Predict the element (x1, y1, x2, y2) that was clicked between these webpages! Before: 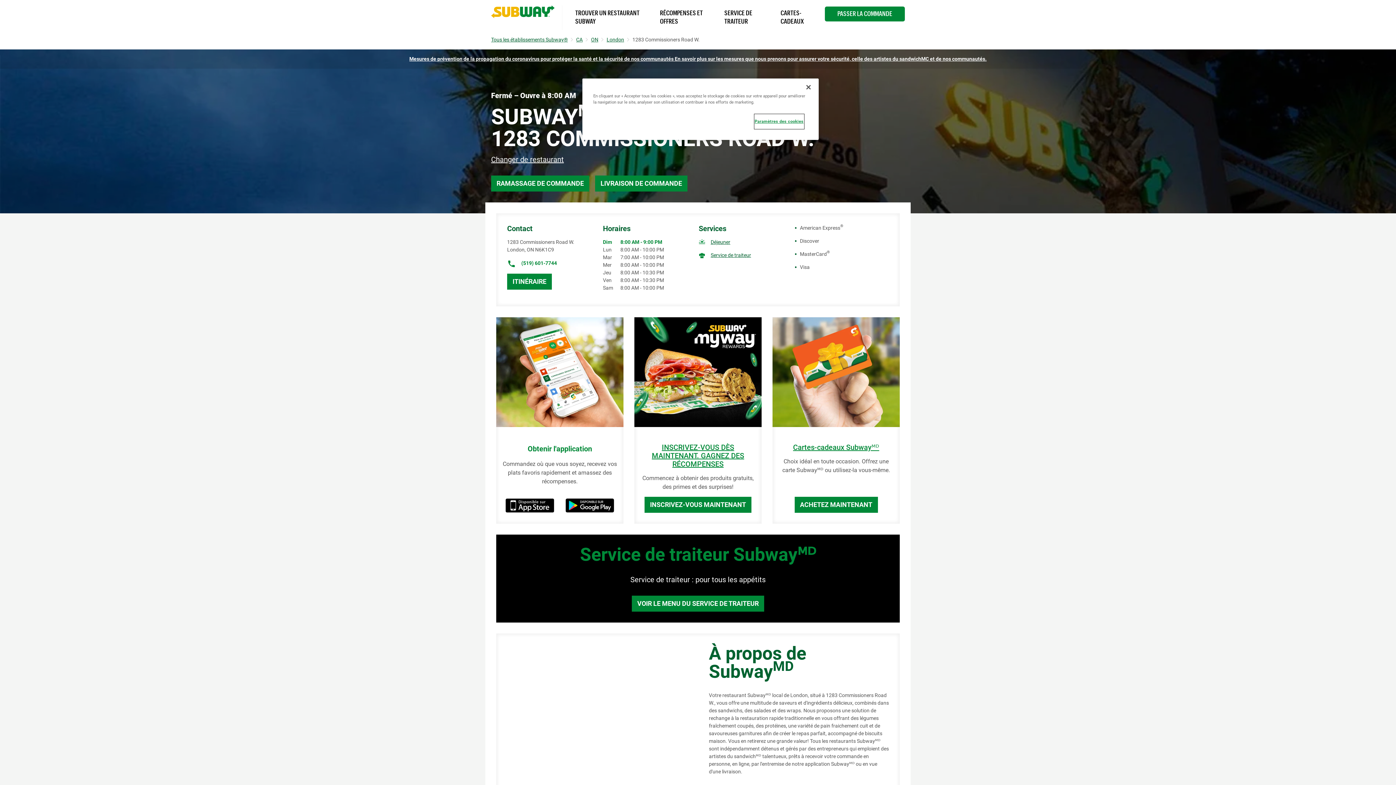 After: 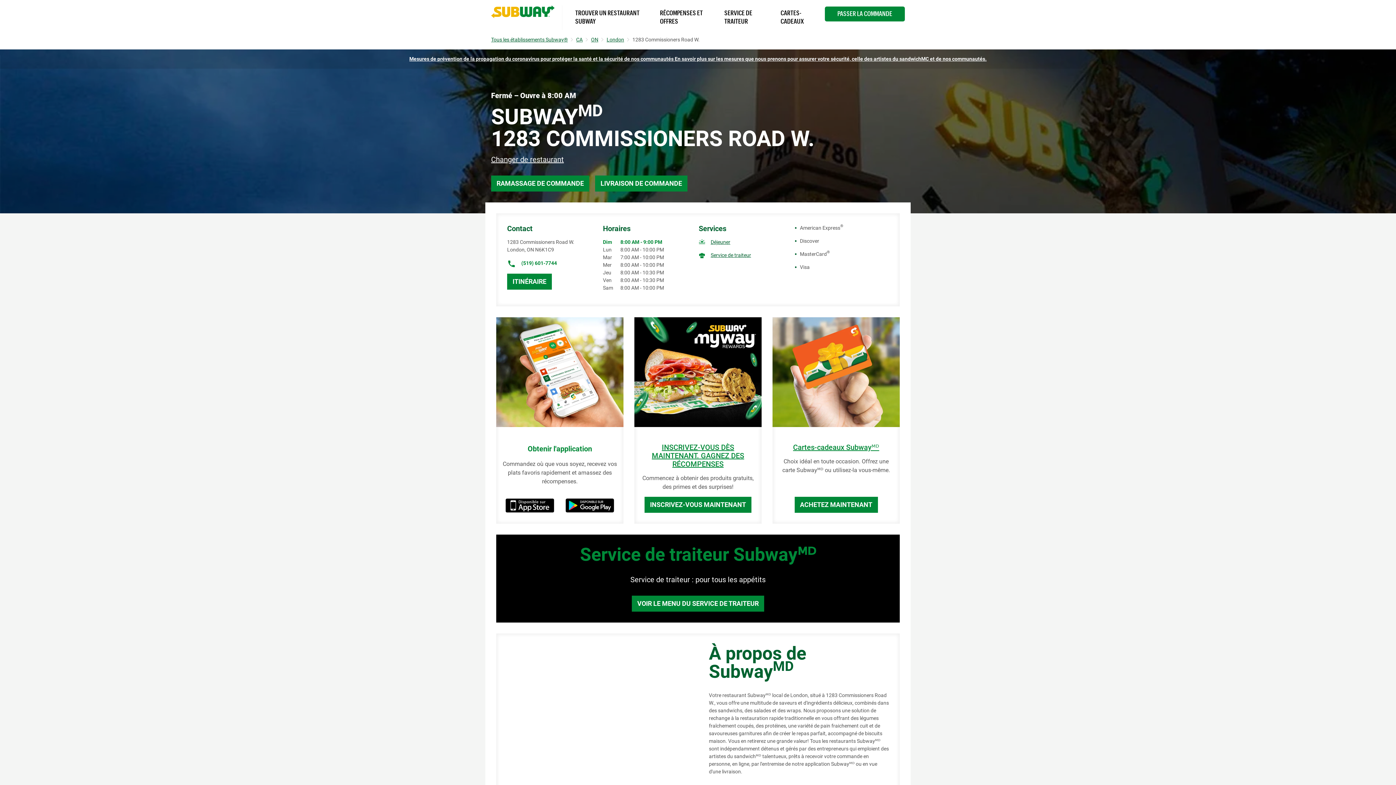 Action: label: Fermer bbox: (800, 79, 816, 95)